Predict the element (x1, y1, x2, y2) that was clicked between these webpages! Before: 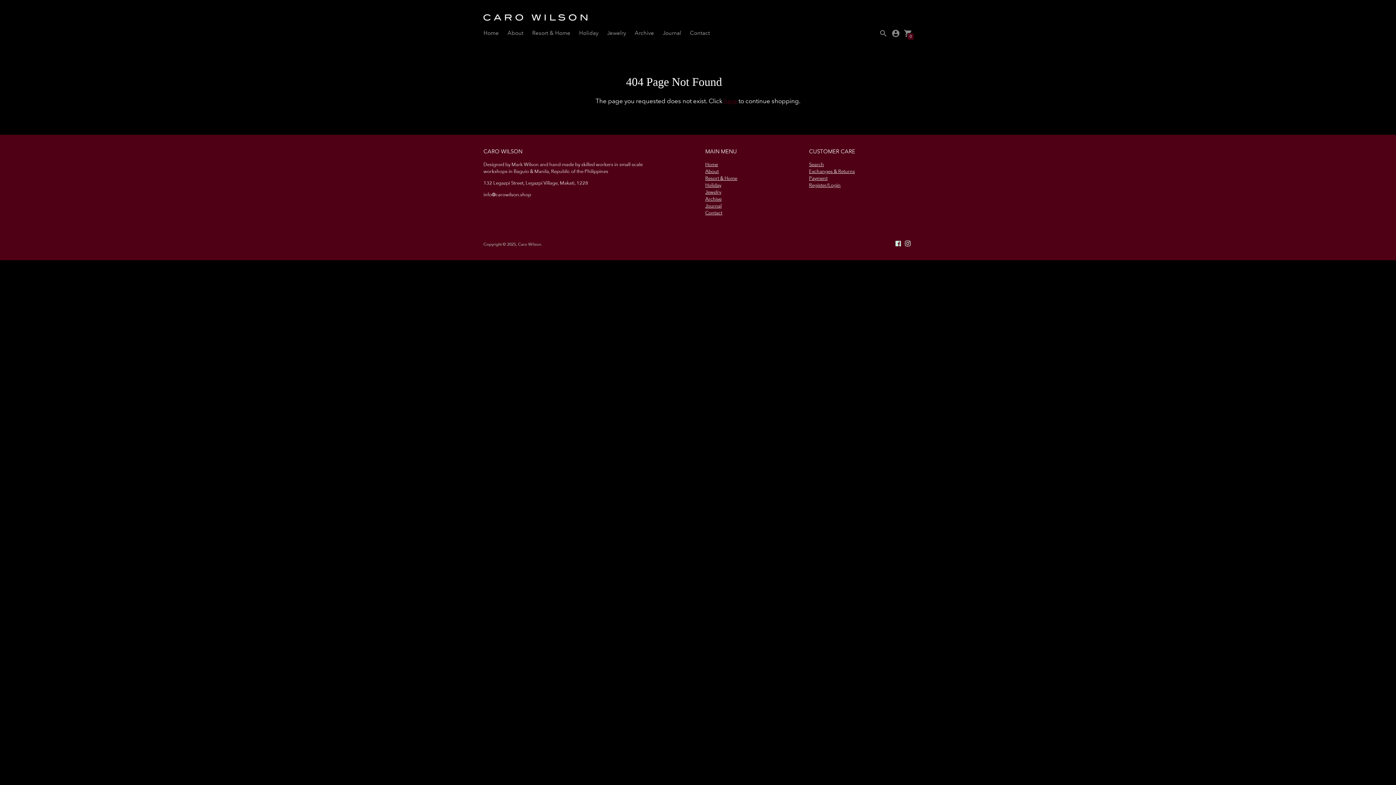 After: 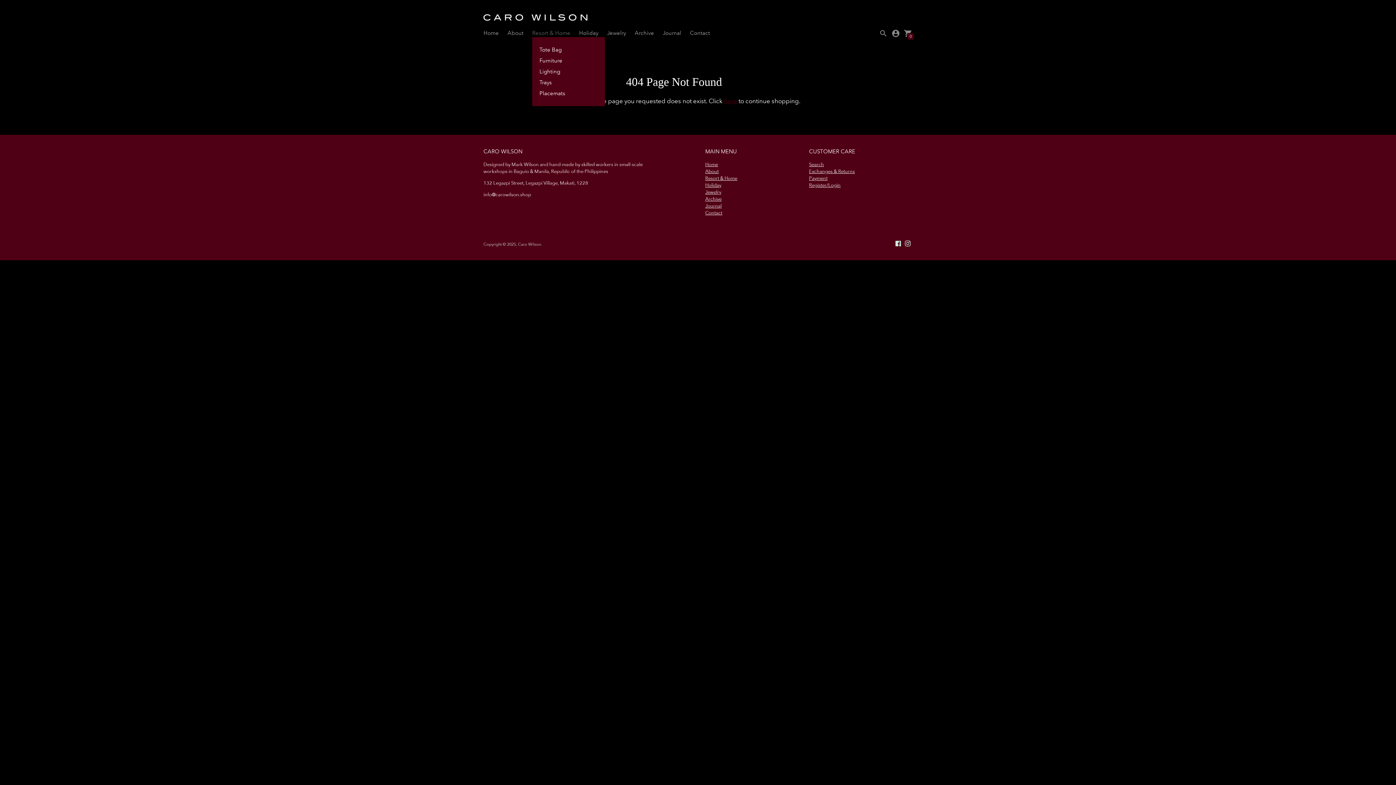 Action: bbox: (532, 29, 570, 36) label: Resort & Home